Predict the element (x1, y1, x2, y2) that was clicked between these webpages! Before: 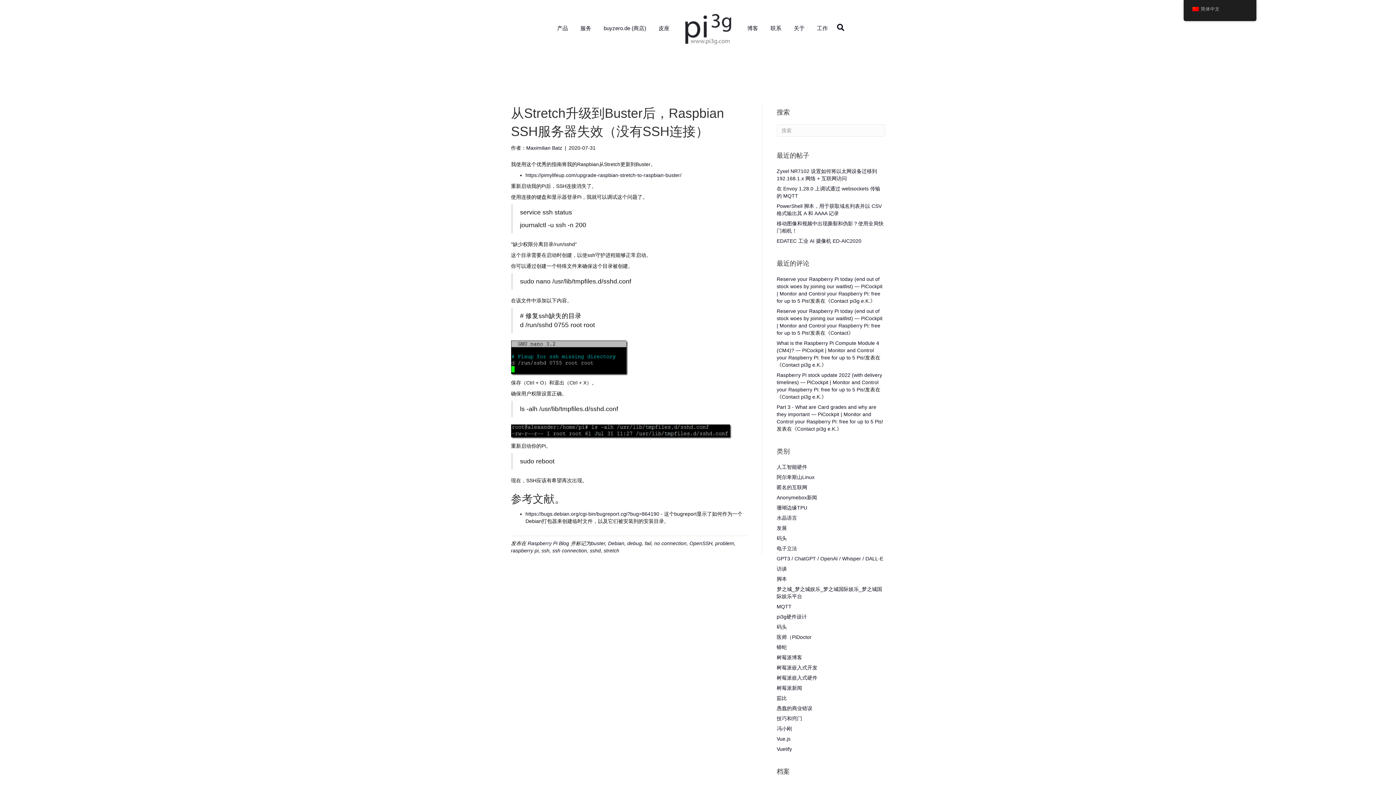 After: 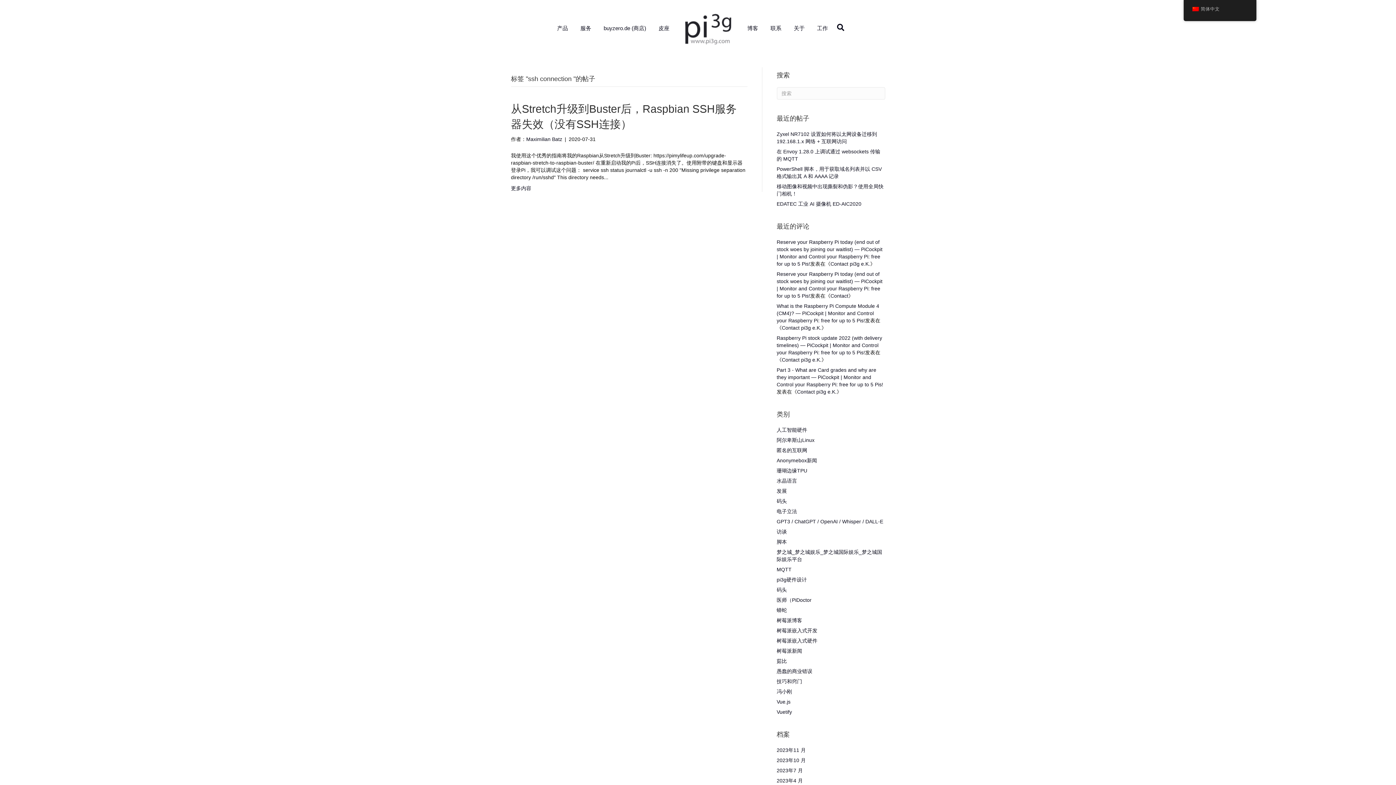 Action: bbox: (552, 548, 587, 553) label: ssh connection